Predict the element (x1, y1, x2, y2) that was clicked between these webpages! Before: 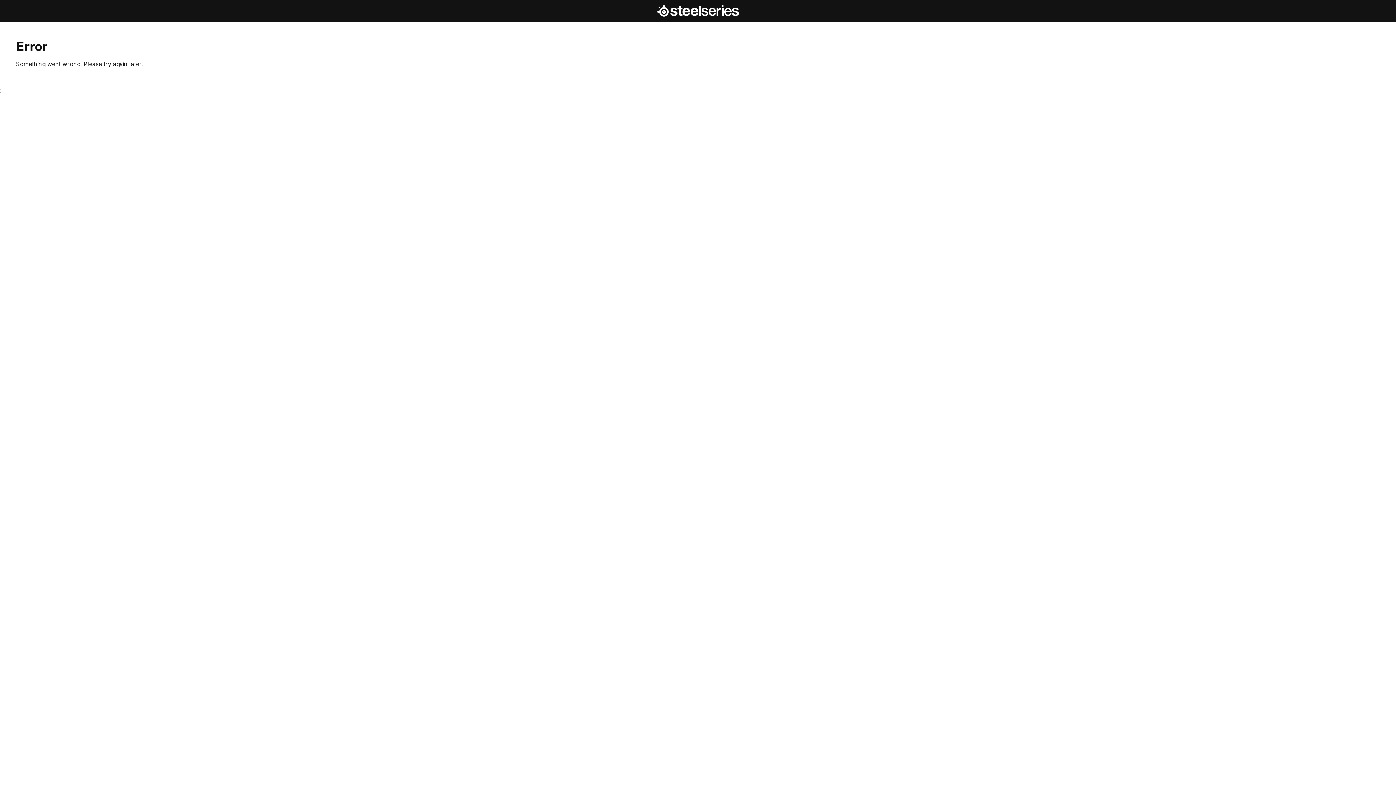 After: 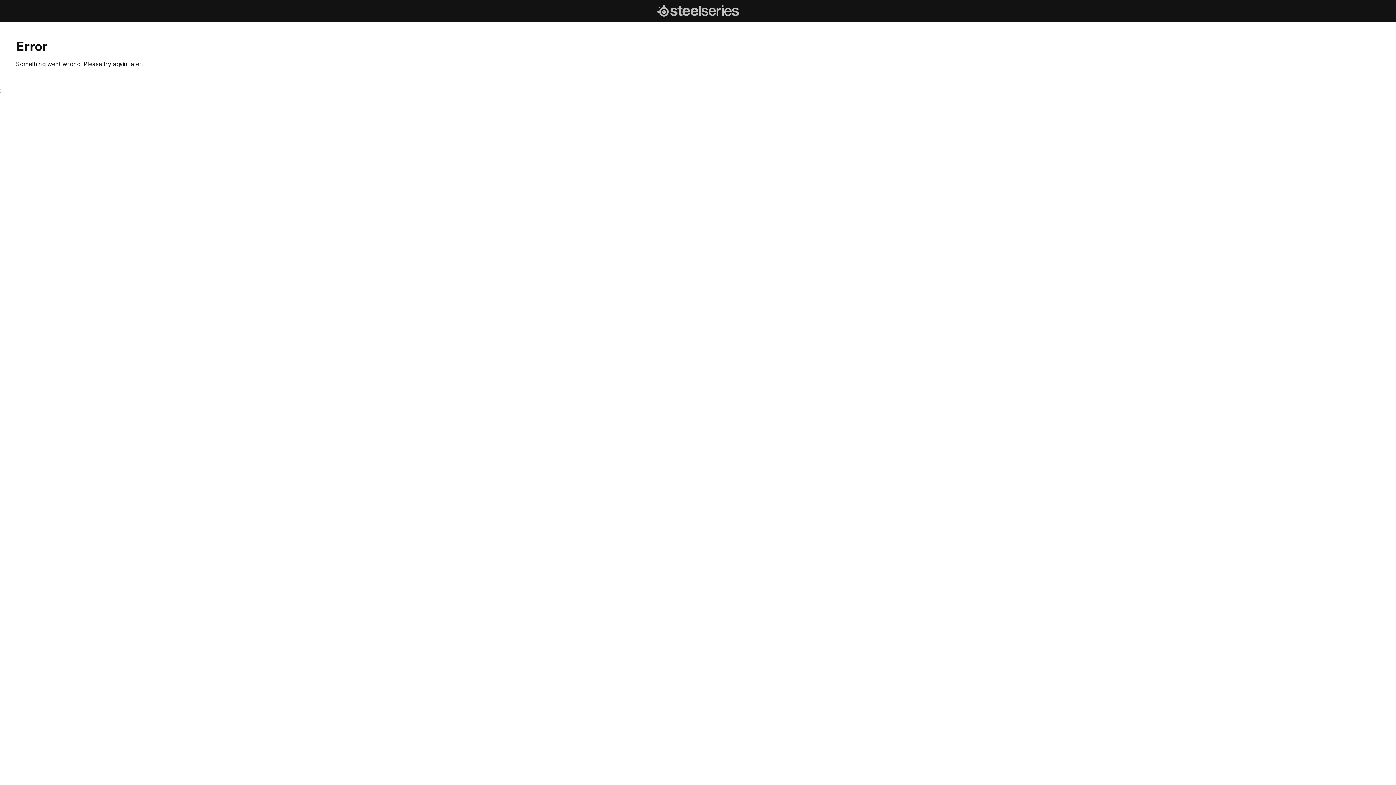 Action: label: SteelSeries Homepage bbox: (657, 4, 738, 17)